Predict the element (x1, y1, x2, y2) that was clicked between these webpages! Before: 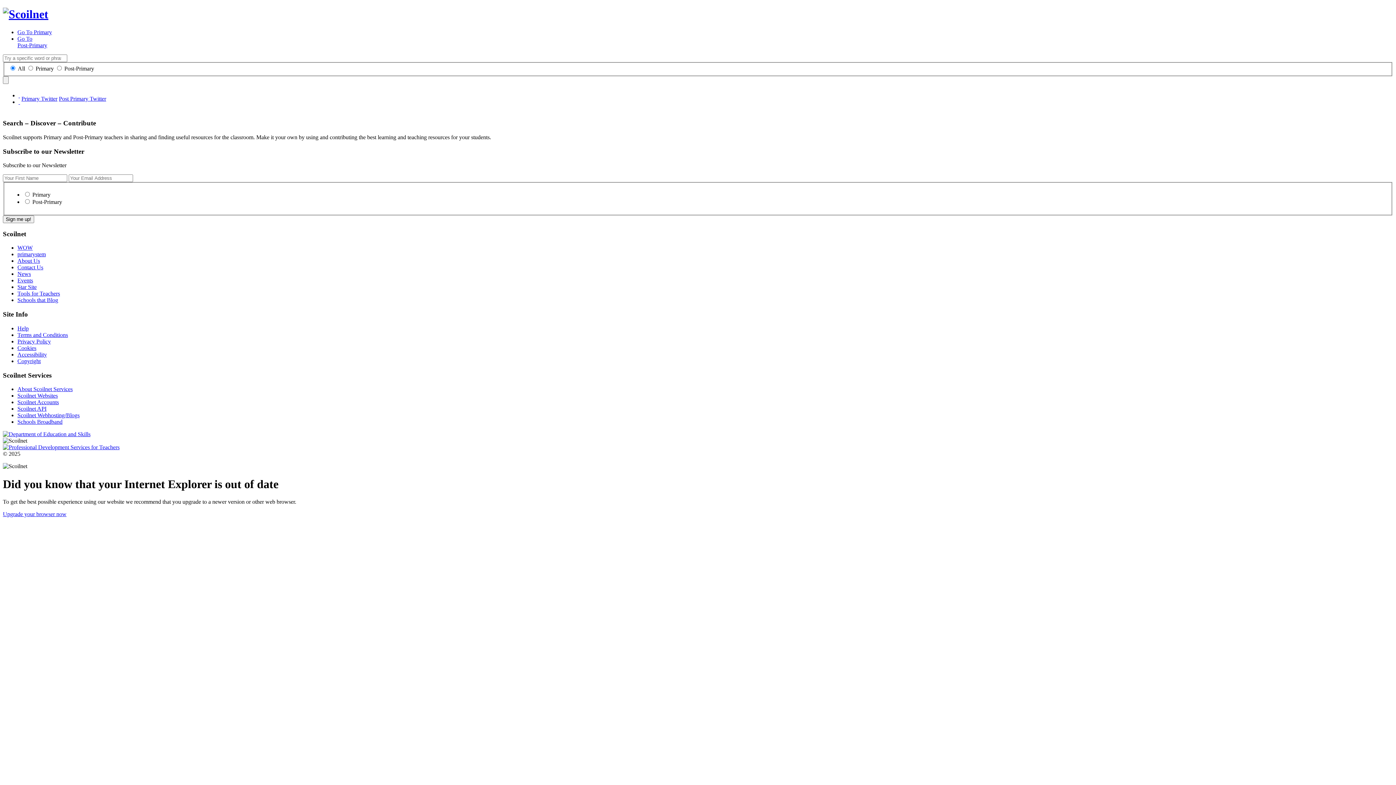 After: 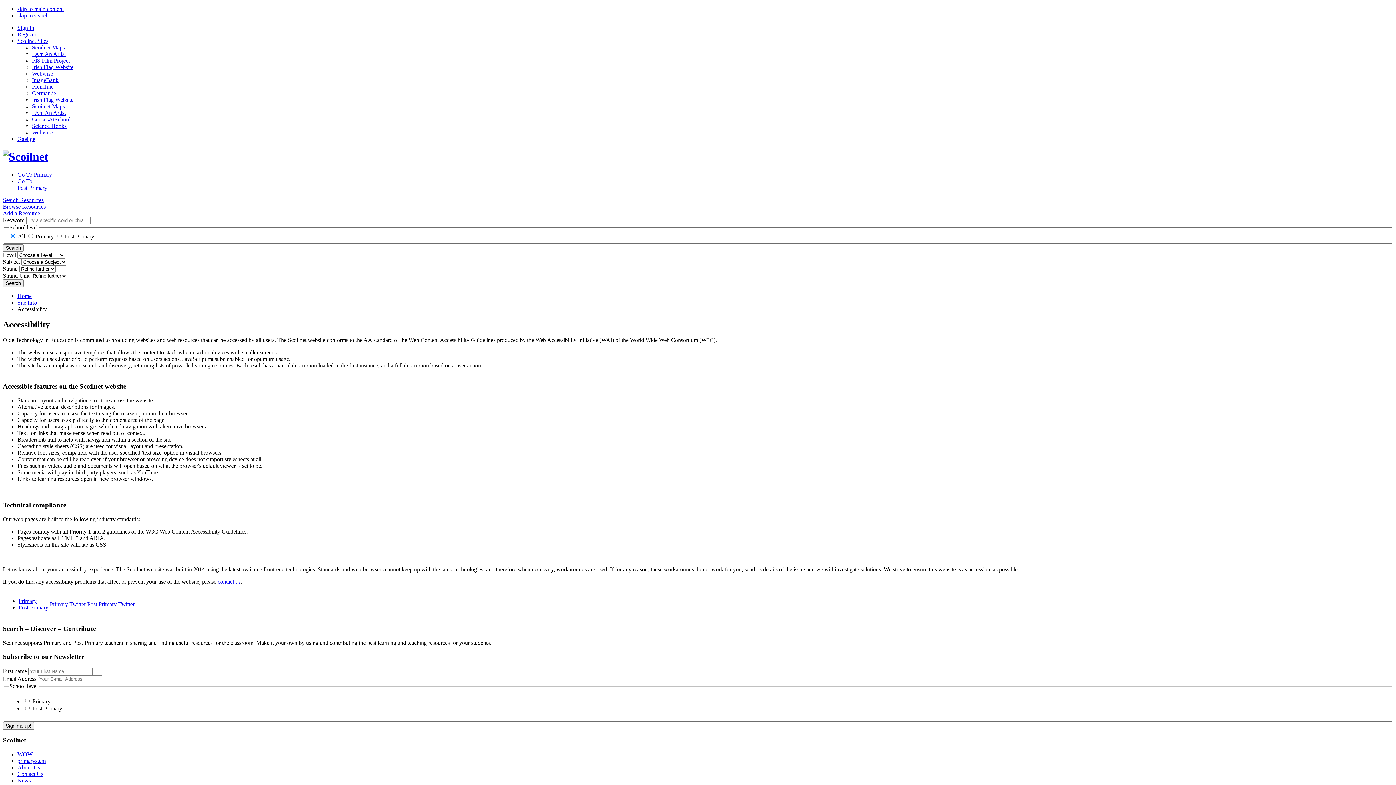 Action: bbox: (17, 351, 46, 357) label: Accessibility